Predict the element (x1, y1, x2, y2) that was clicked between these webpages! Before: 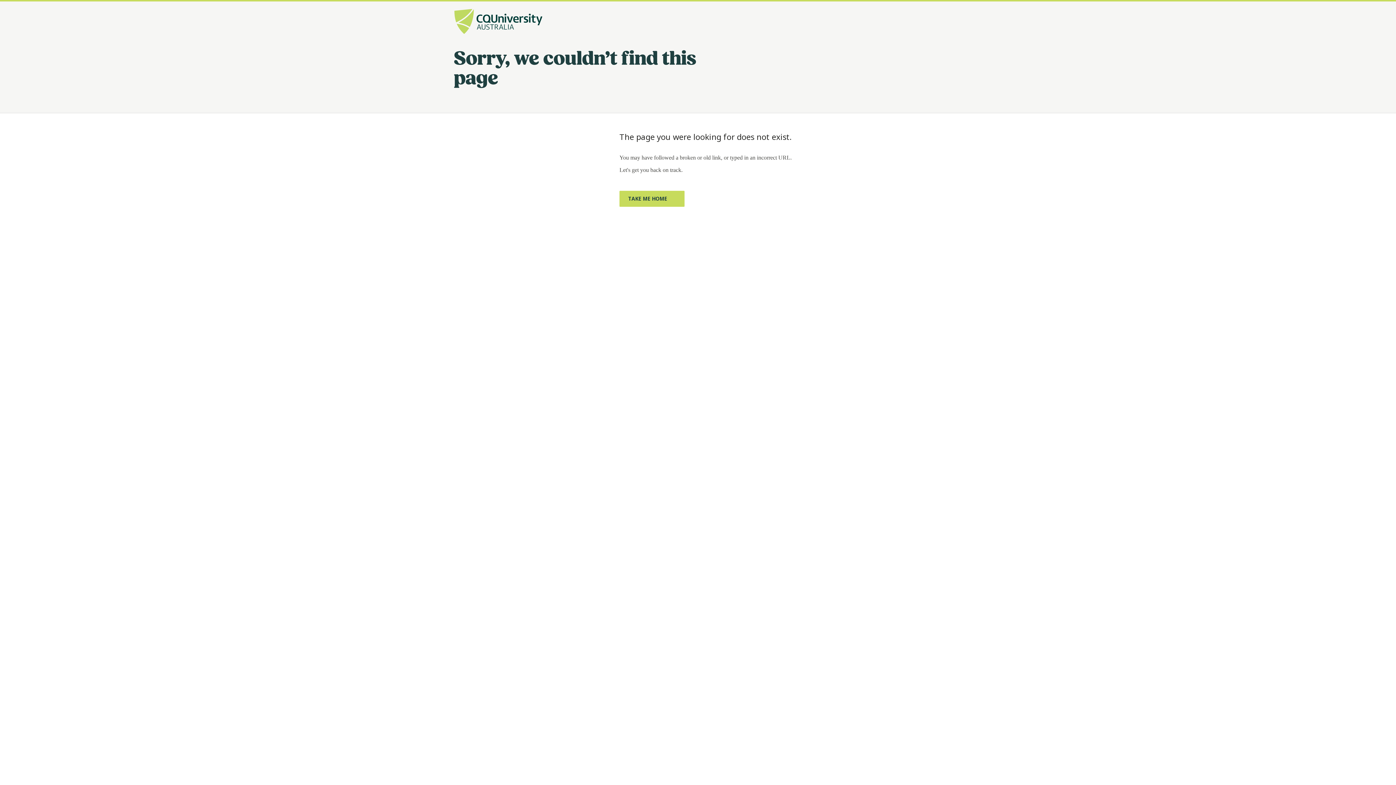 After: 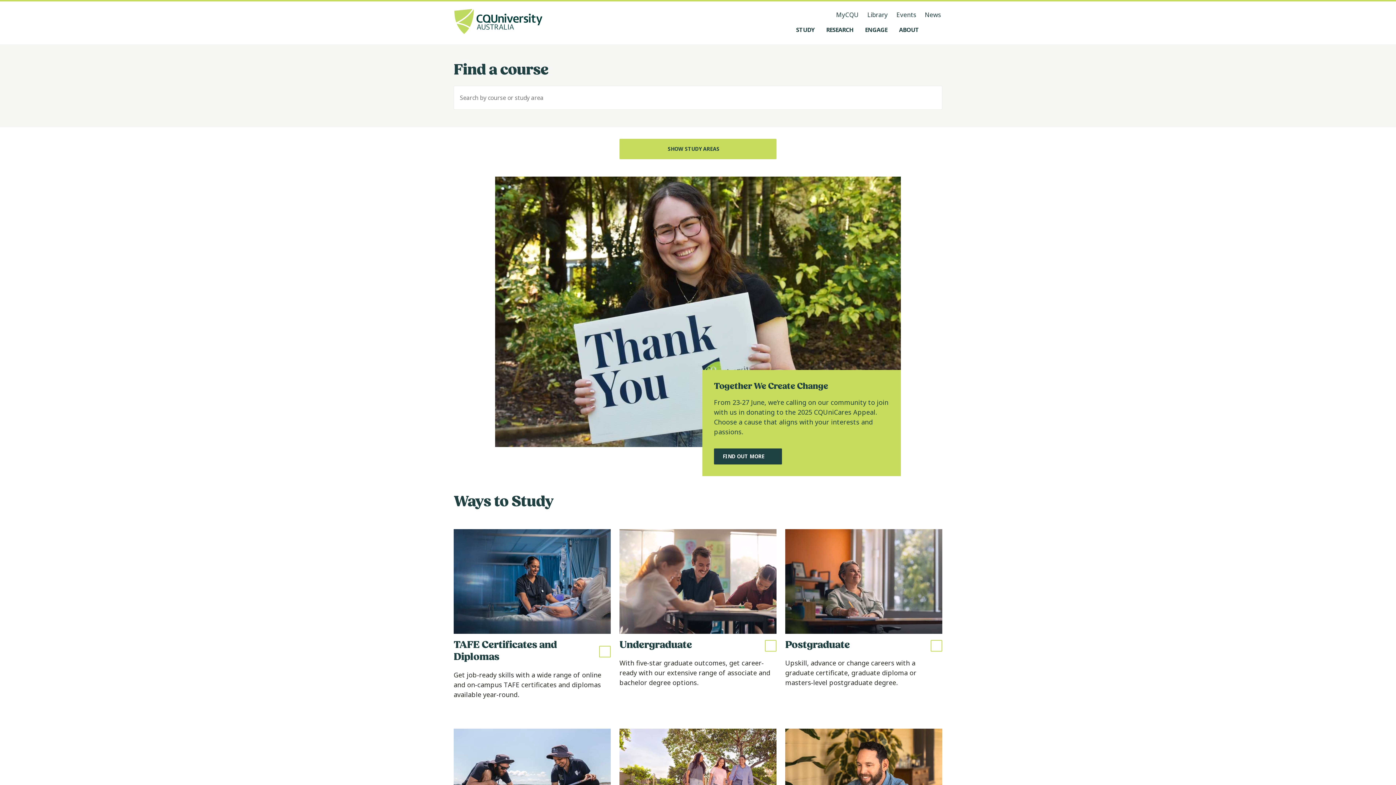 Action: label: Take me home, Opens in same window bbox: (619, 190, 684, 206)